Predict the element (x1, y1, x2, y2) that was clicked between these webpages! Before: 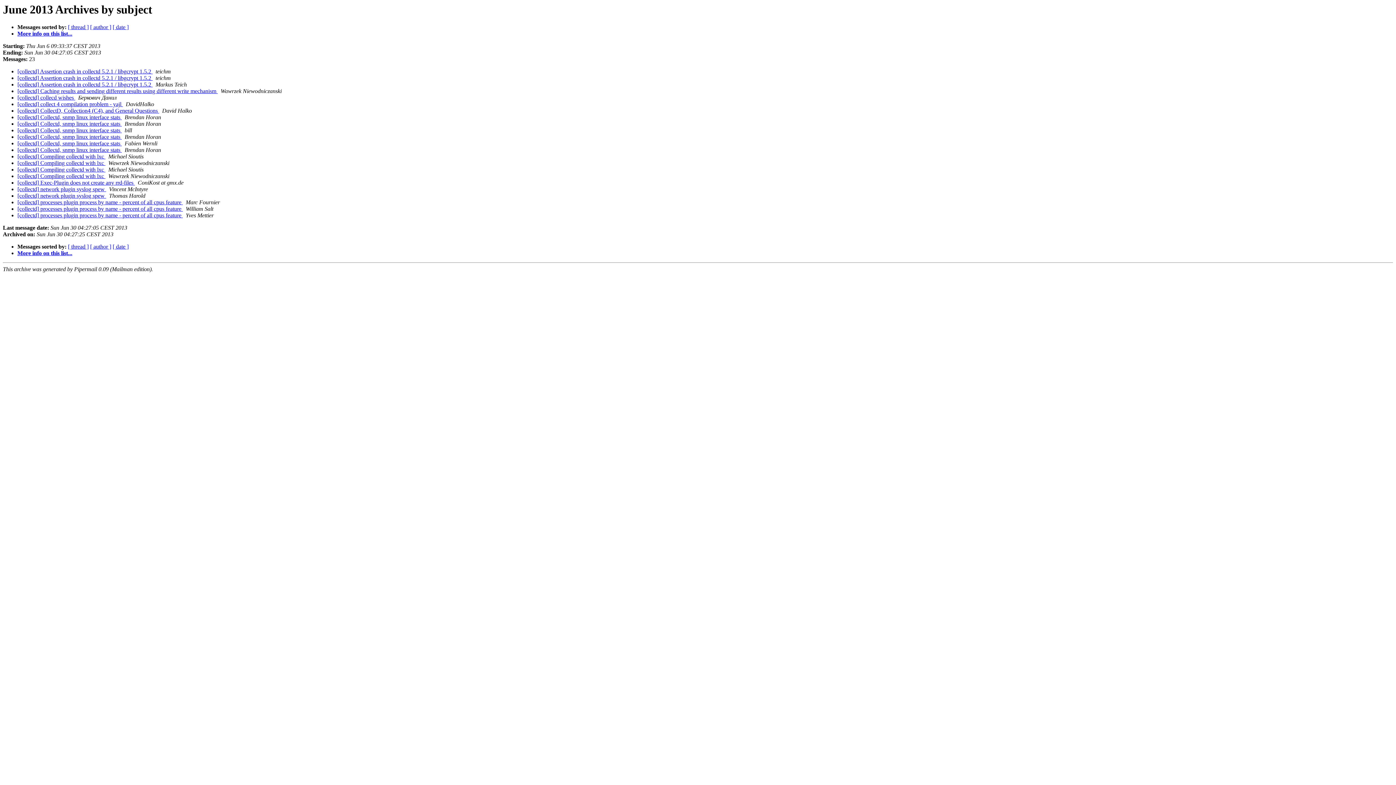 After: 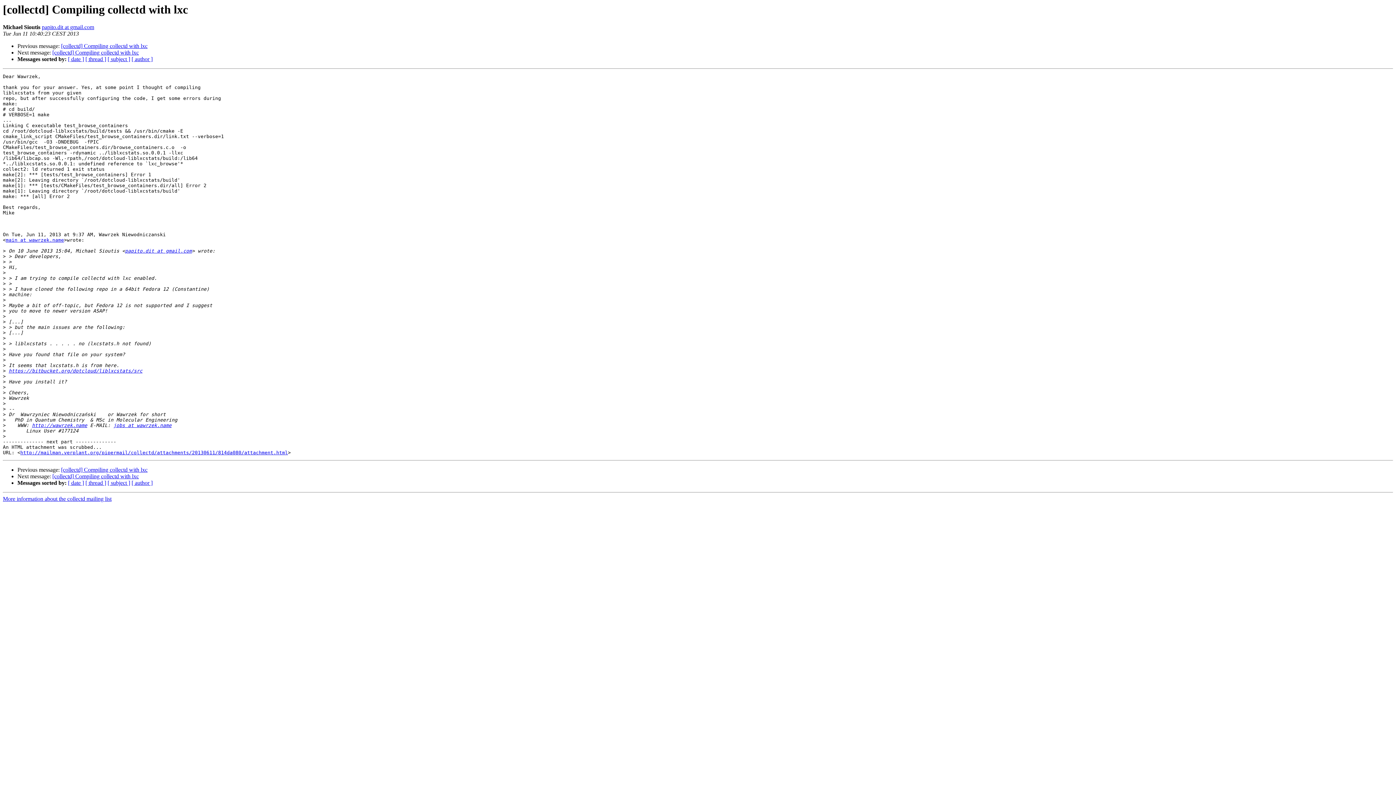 Action: label: [collectd] Compiling collectd with lxc  bbox: (17, 166, 105, 172)